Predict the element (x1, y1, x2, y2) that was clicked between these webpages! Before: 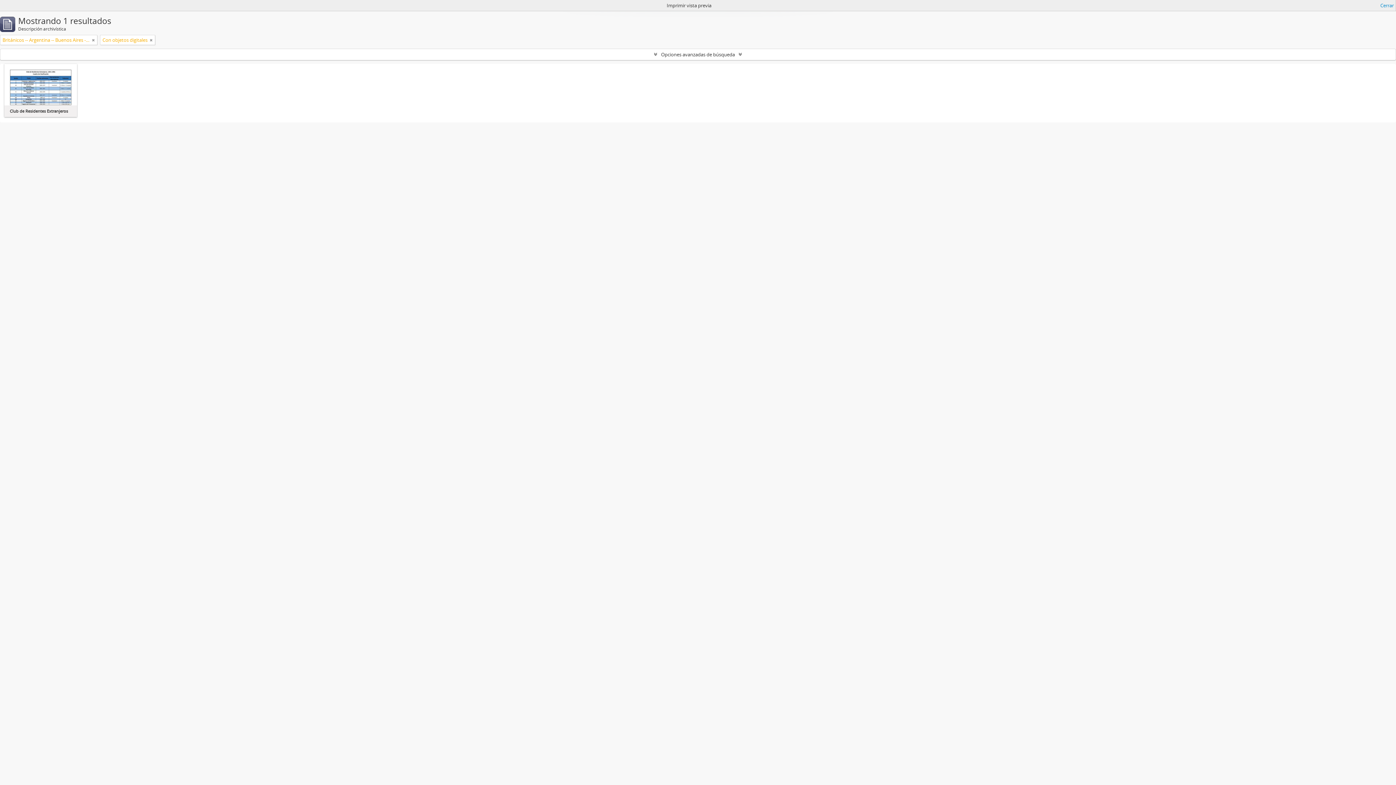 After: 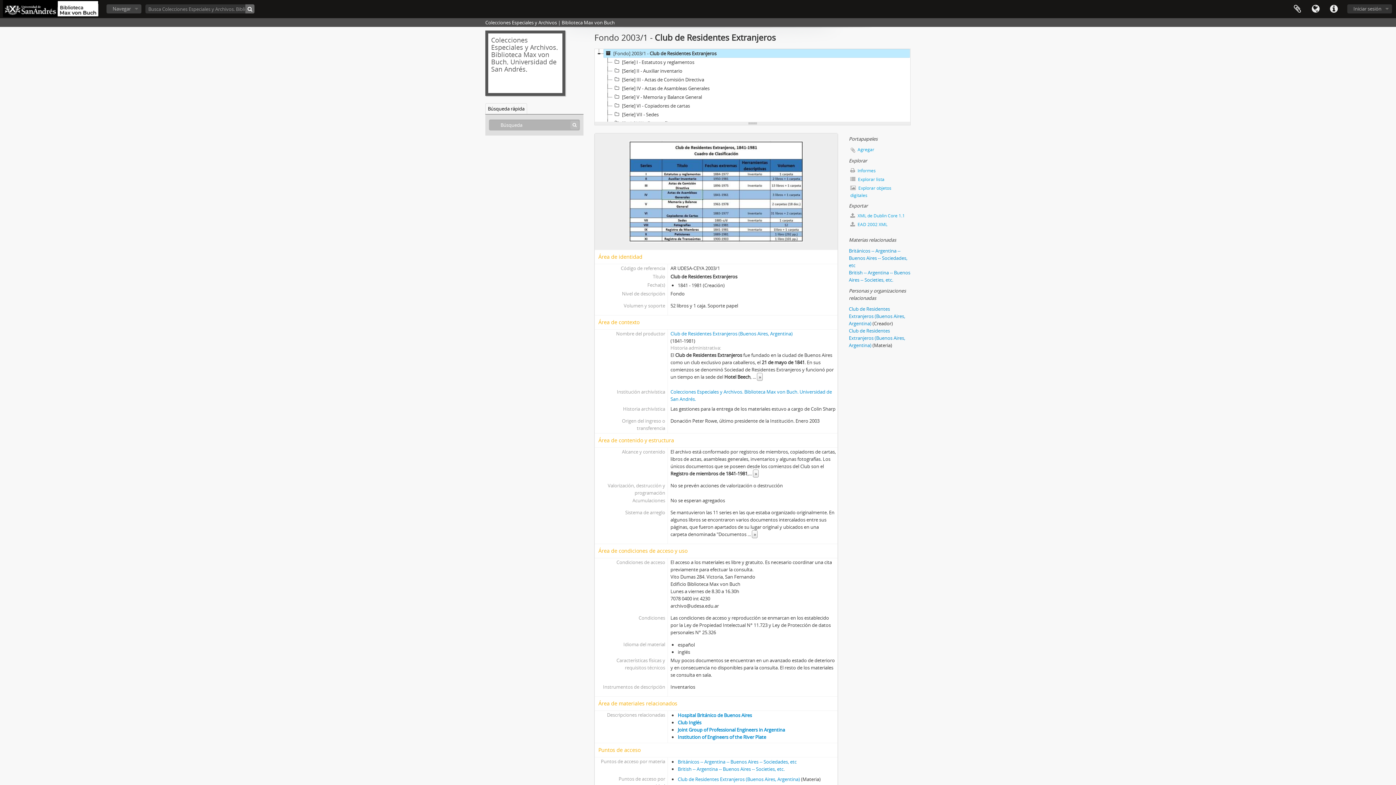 Action: bbox: (9, 84, 71, 89)